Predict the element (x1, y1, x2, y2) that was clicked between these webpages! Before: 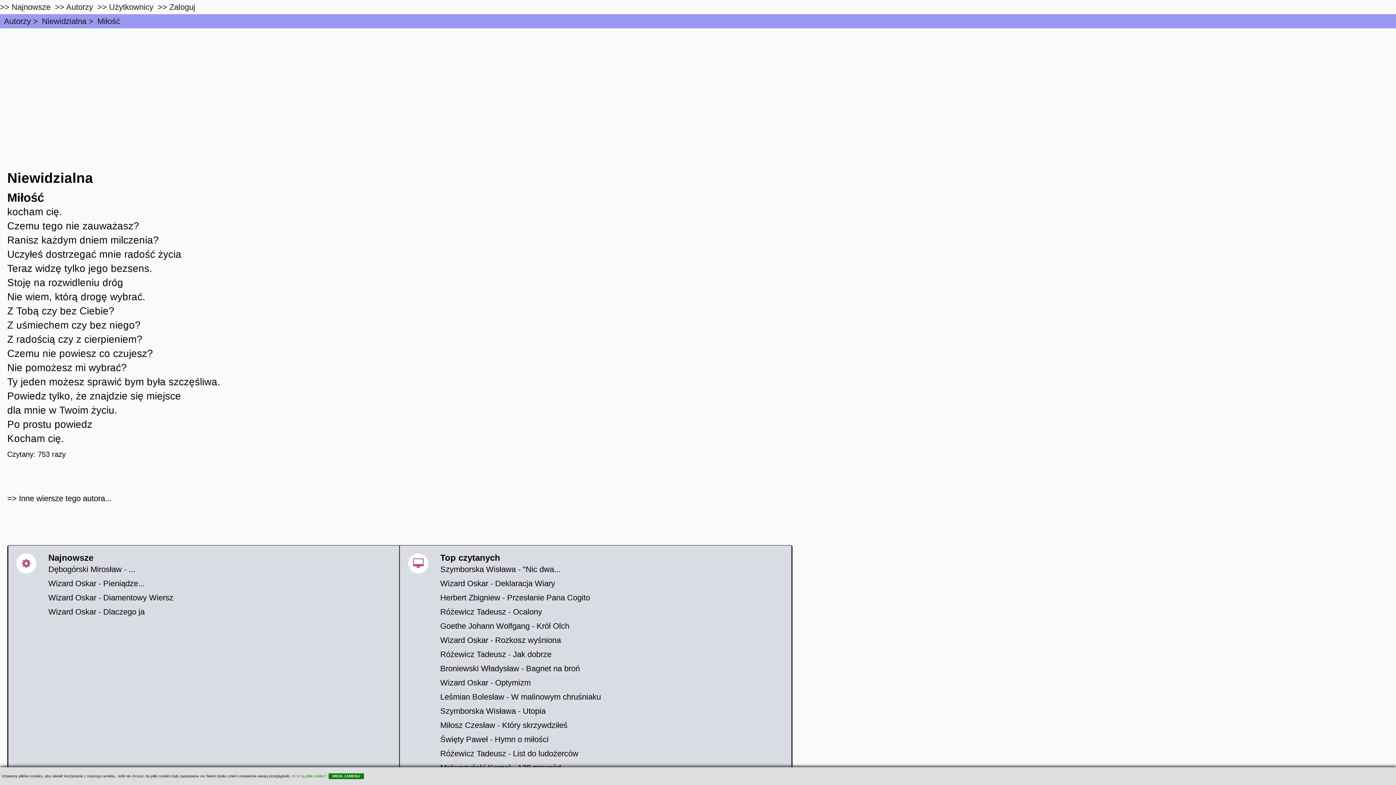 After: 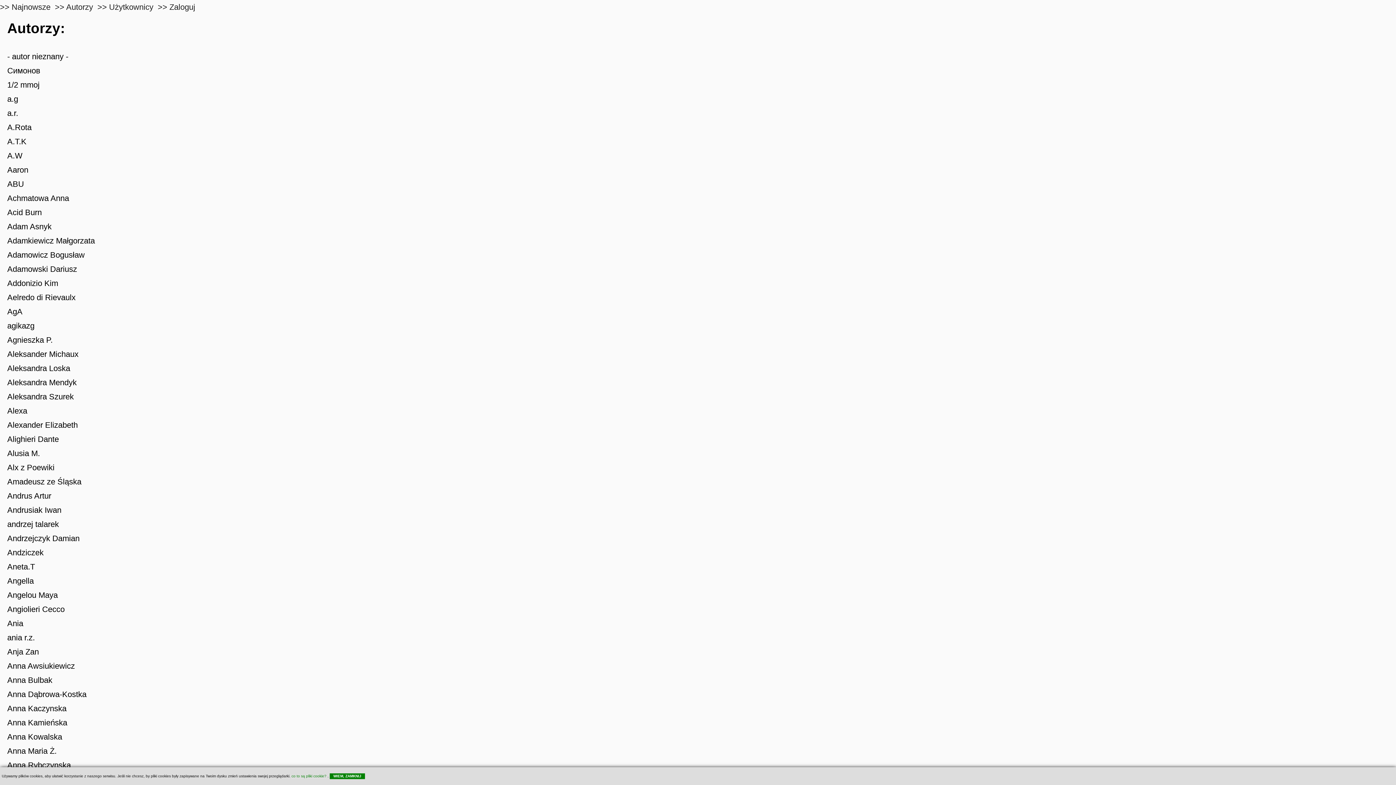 Action: label: Autorzy bbox: (4, 16, 30, 26)